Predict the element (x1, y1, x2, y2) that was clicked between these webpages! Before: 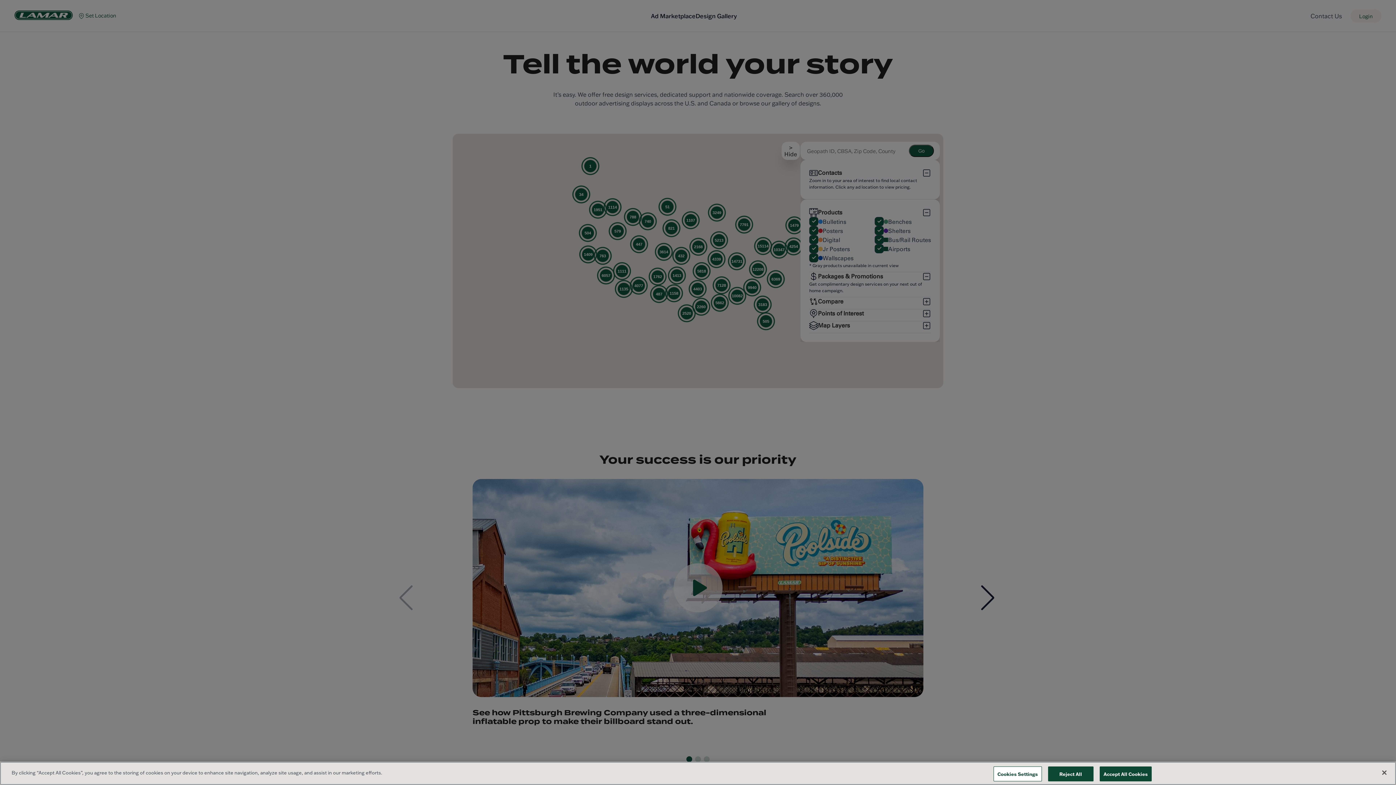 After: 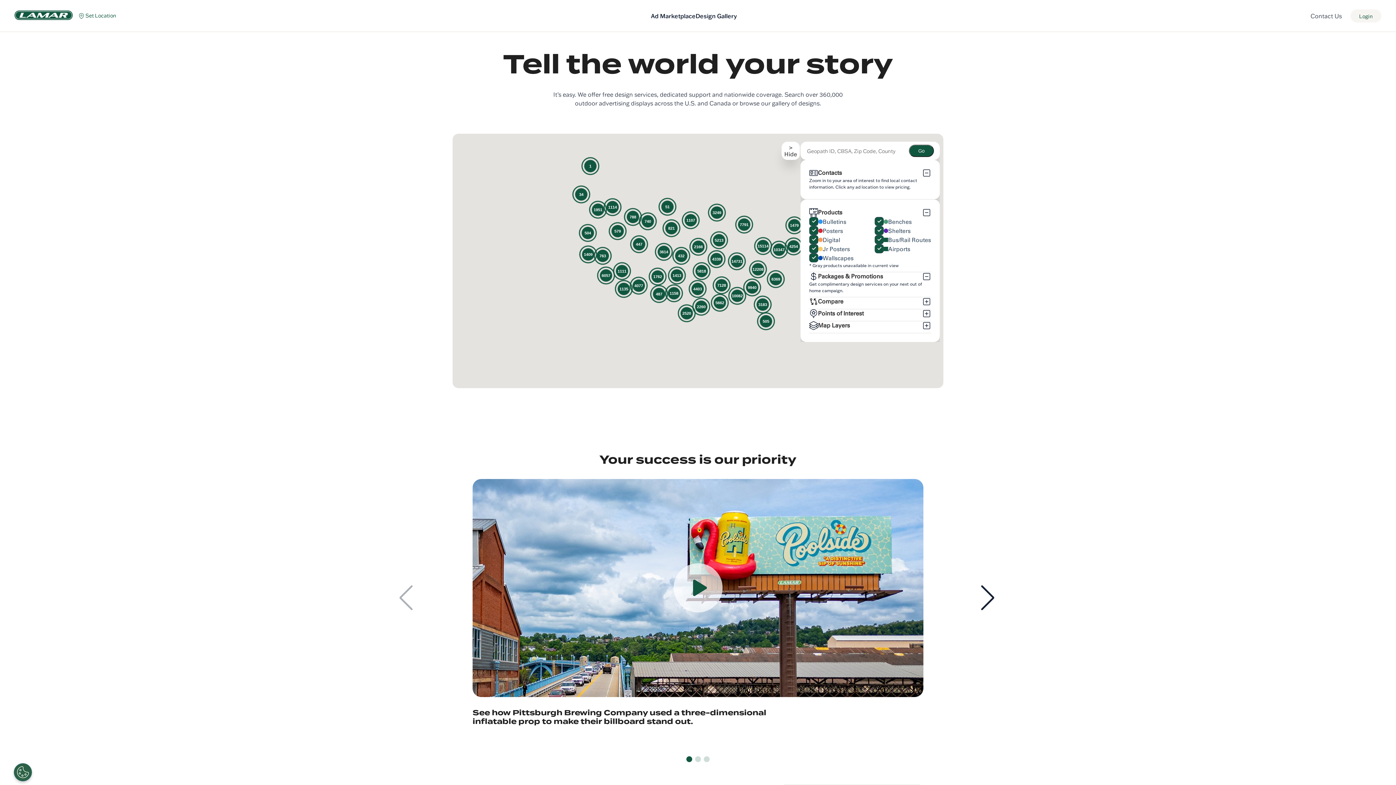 Action: bbox: (1099, 766, 1152, 781) label: Accept All Cookies